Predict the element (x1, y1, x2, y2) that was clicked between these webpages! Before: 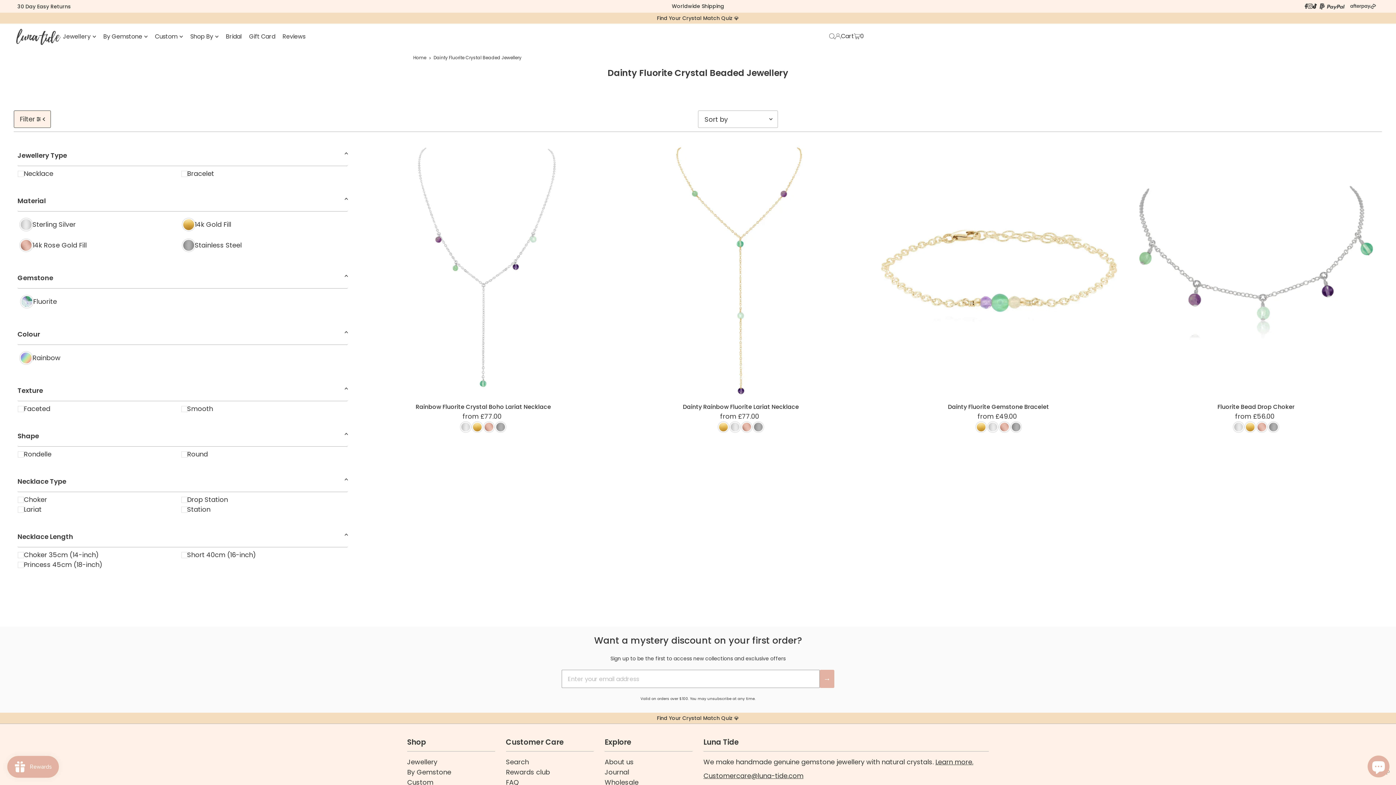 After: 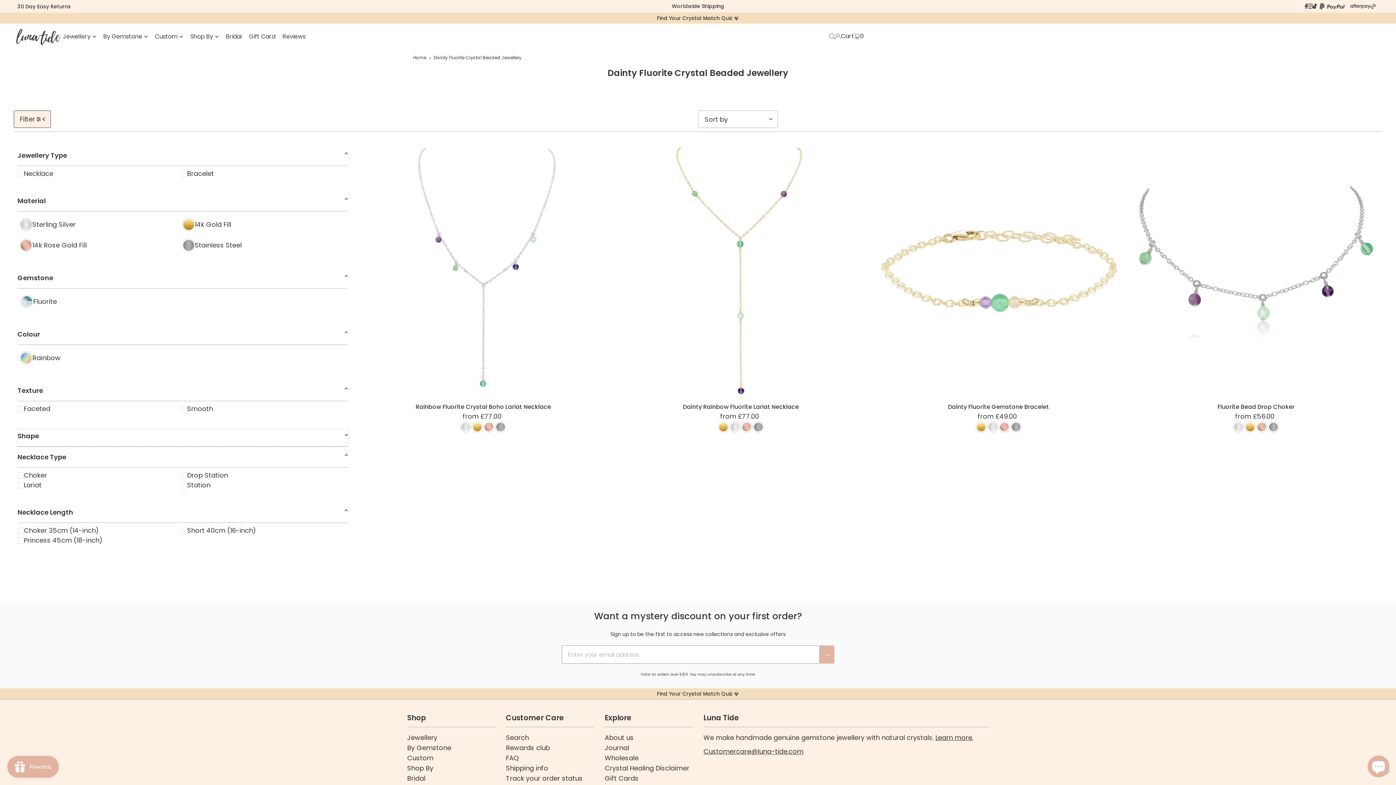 Action: bbox: (17, 429, 348, 447) label: Shape